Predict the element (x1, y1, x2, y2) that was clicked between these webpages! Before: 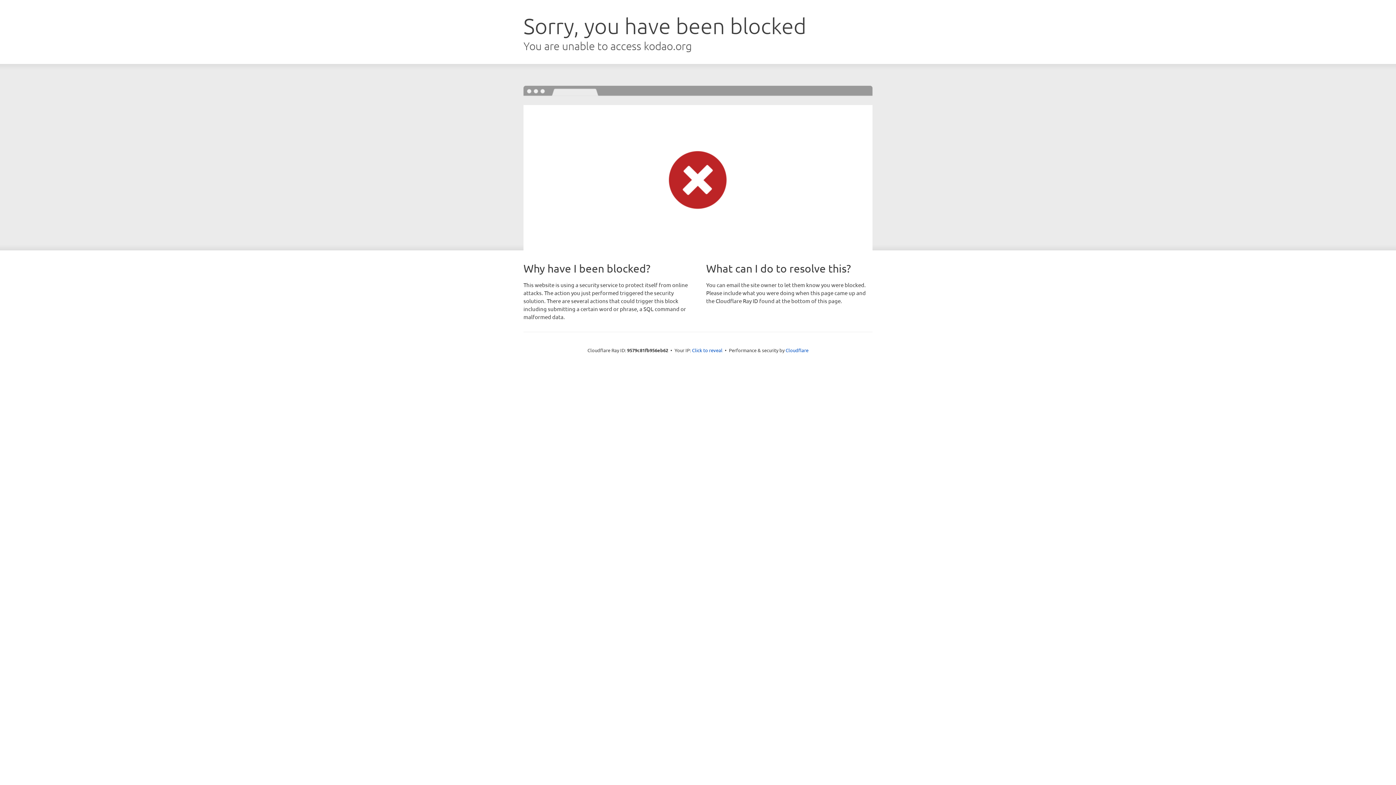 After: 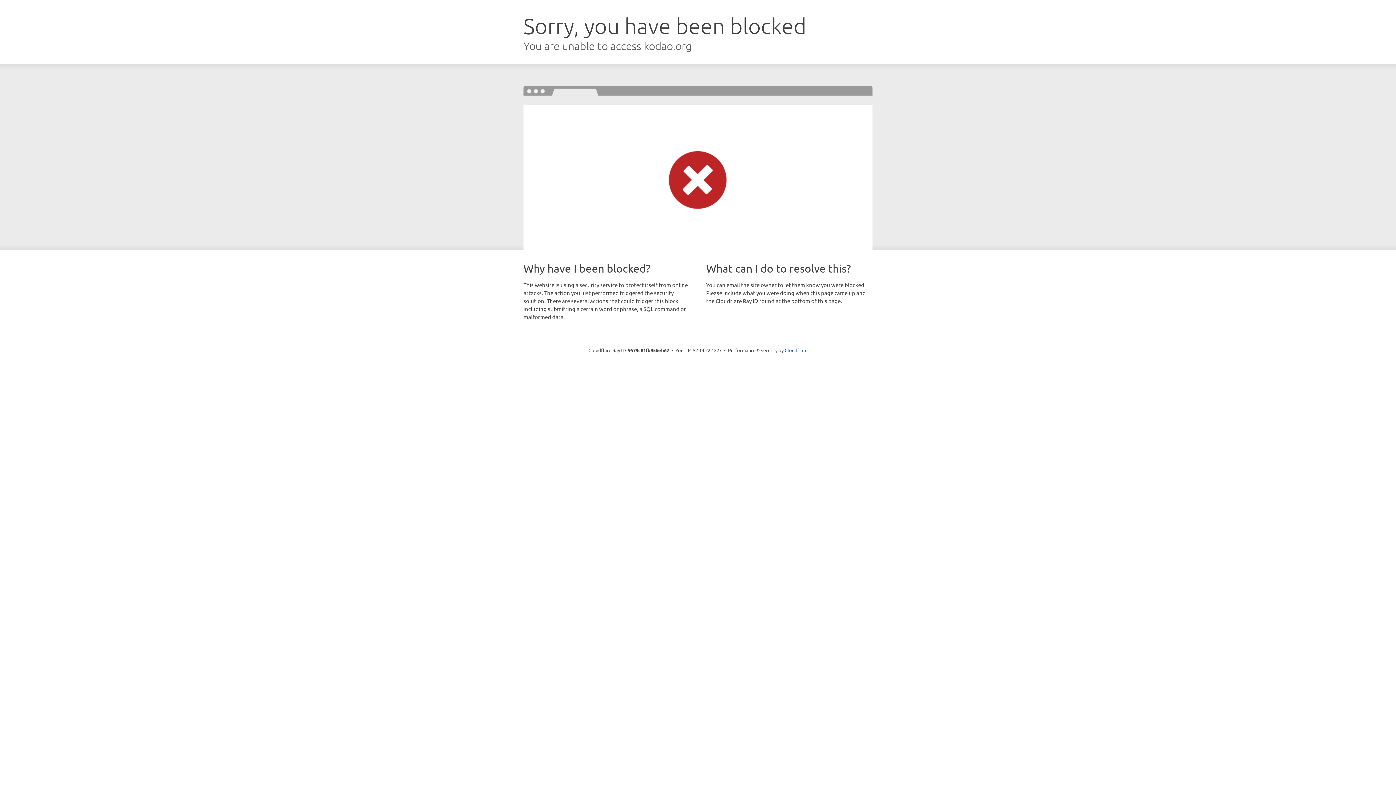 Action: bbox: (692, 346, 722, 353) label: Click to reveal